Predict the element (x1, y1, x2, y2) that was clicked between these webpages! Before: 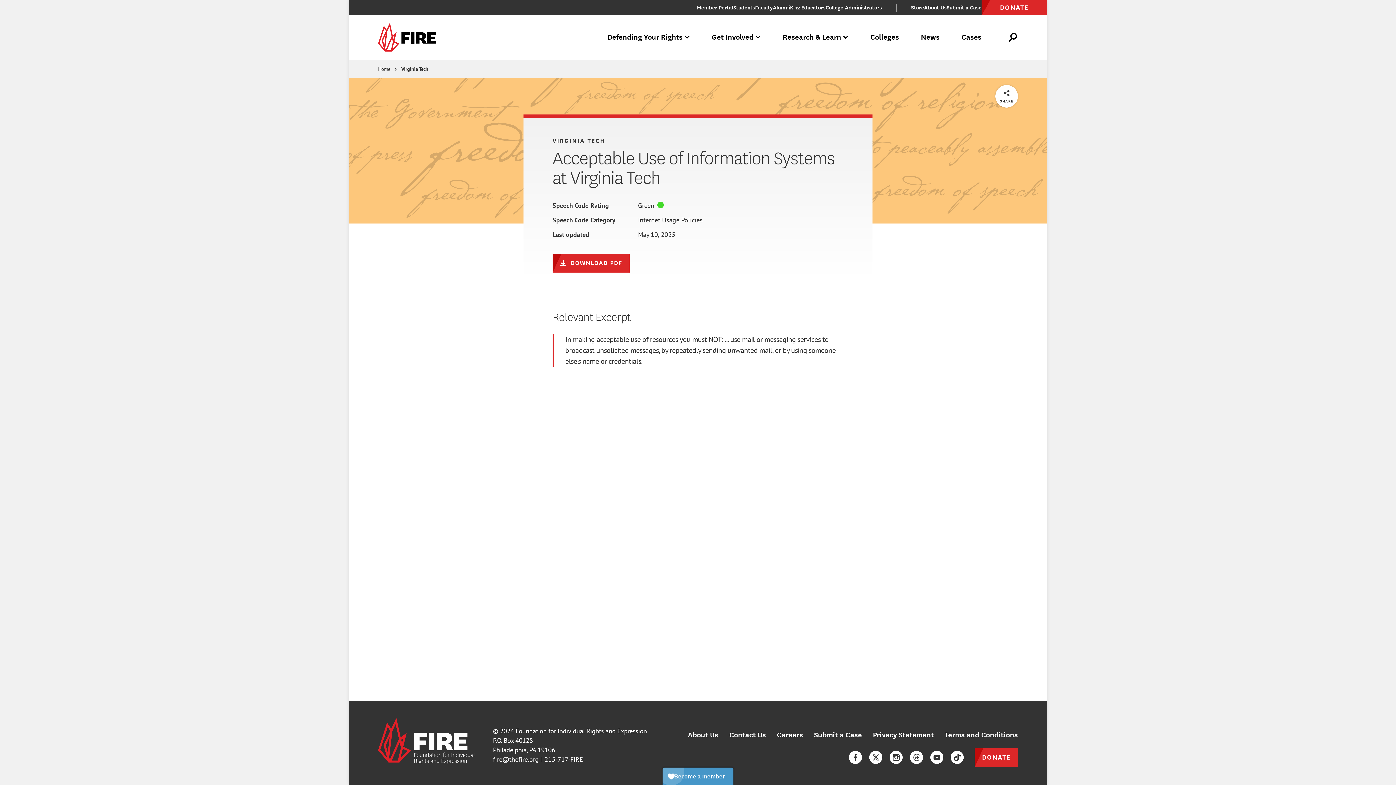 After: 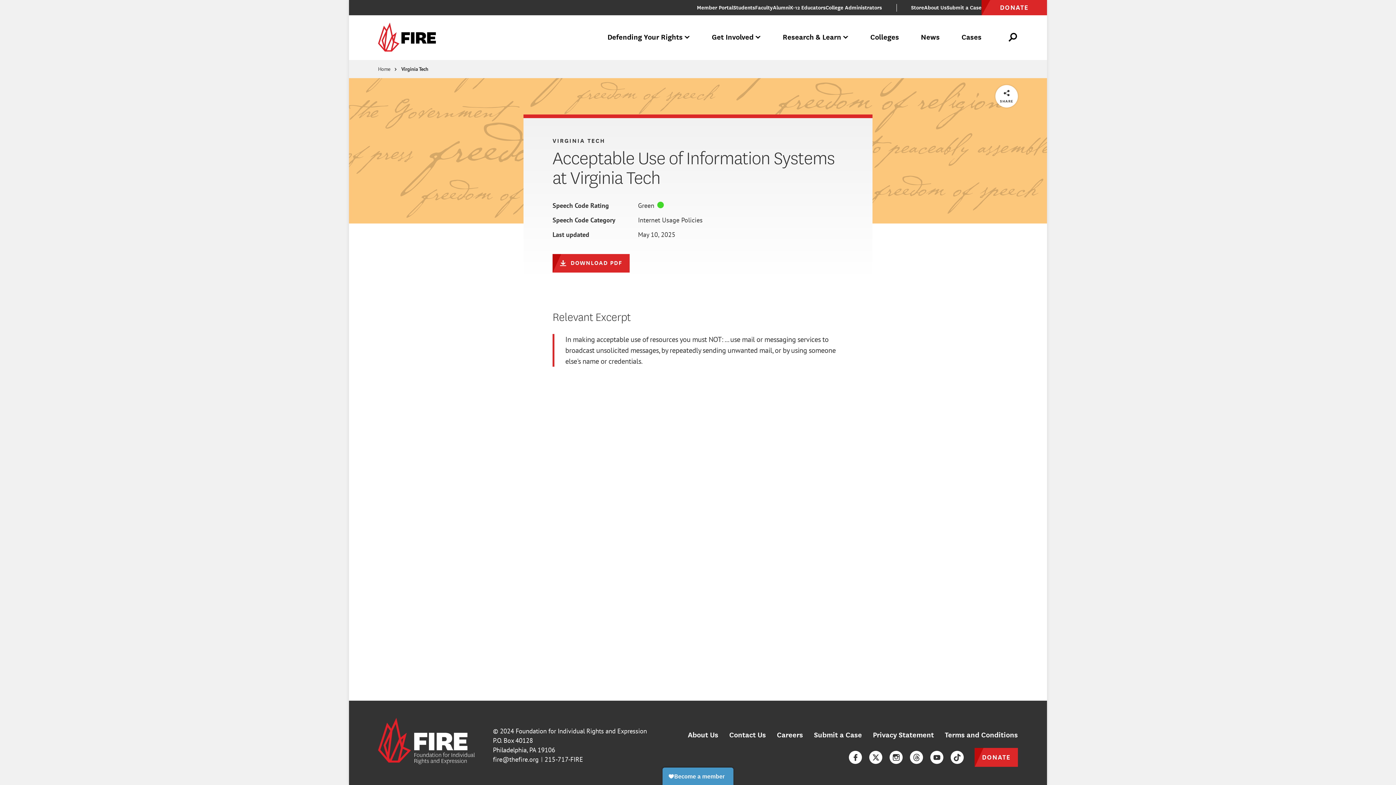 Action: label: 215-717-FIRE bbox: (541, 755, 583, 764)